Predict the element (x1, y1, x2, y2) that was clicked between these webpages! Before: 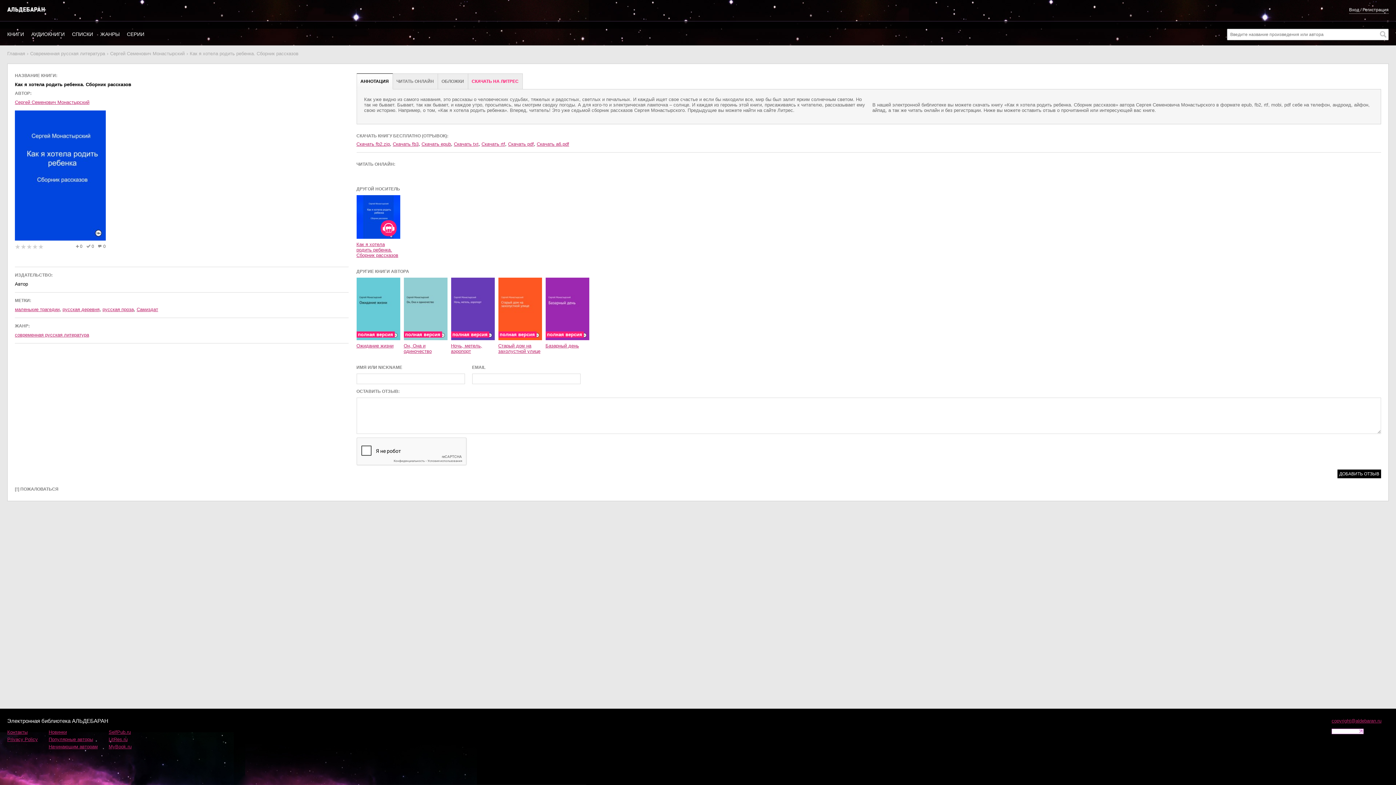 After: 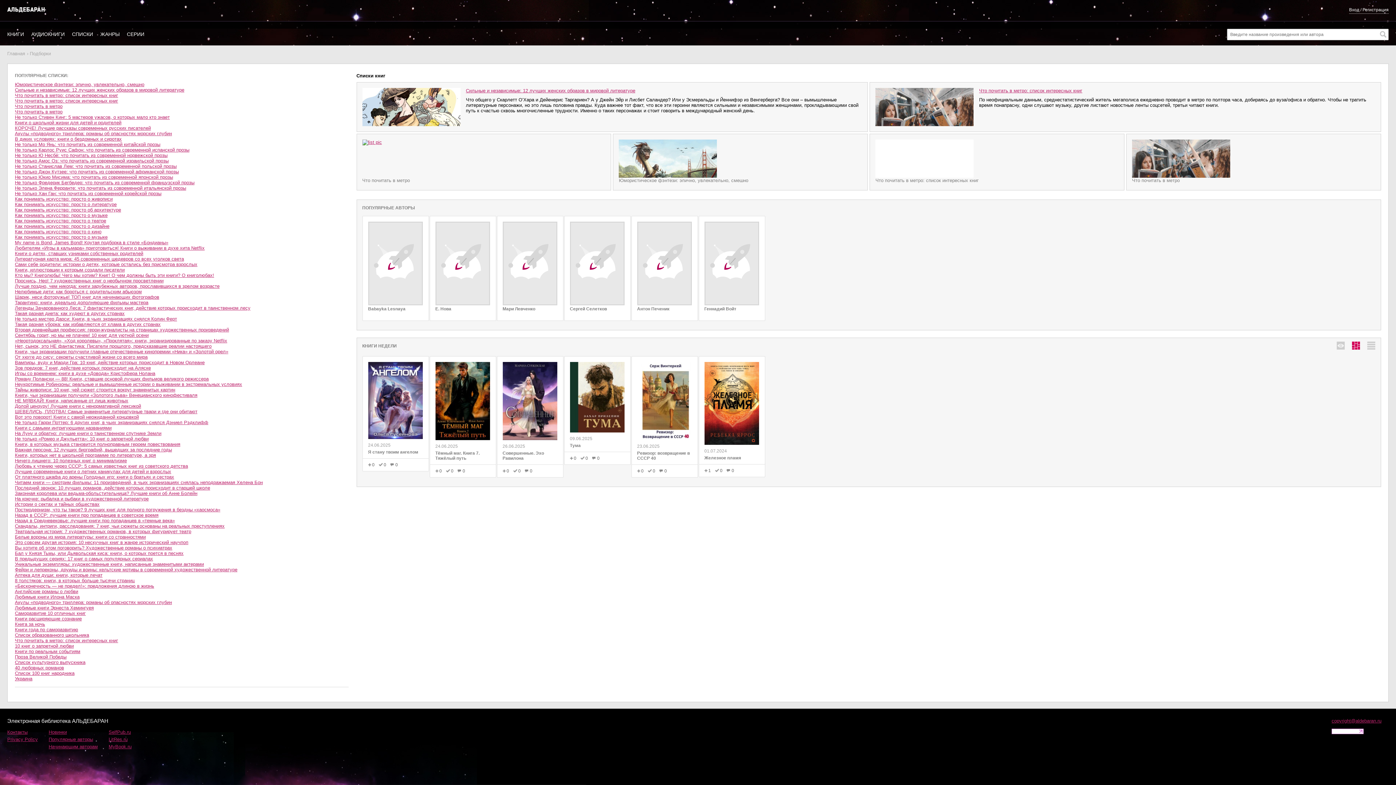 Action: bbox: (72, 28, 93, 39) label: СПИСКИ